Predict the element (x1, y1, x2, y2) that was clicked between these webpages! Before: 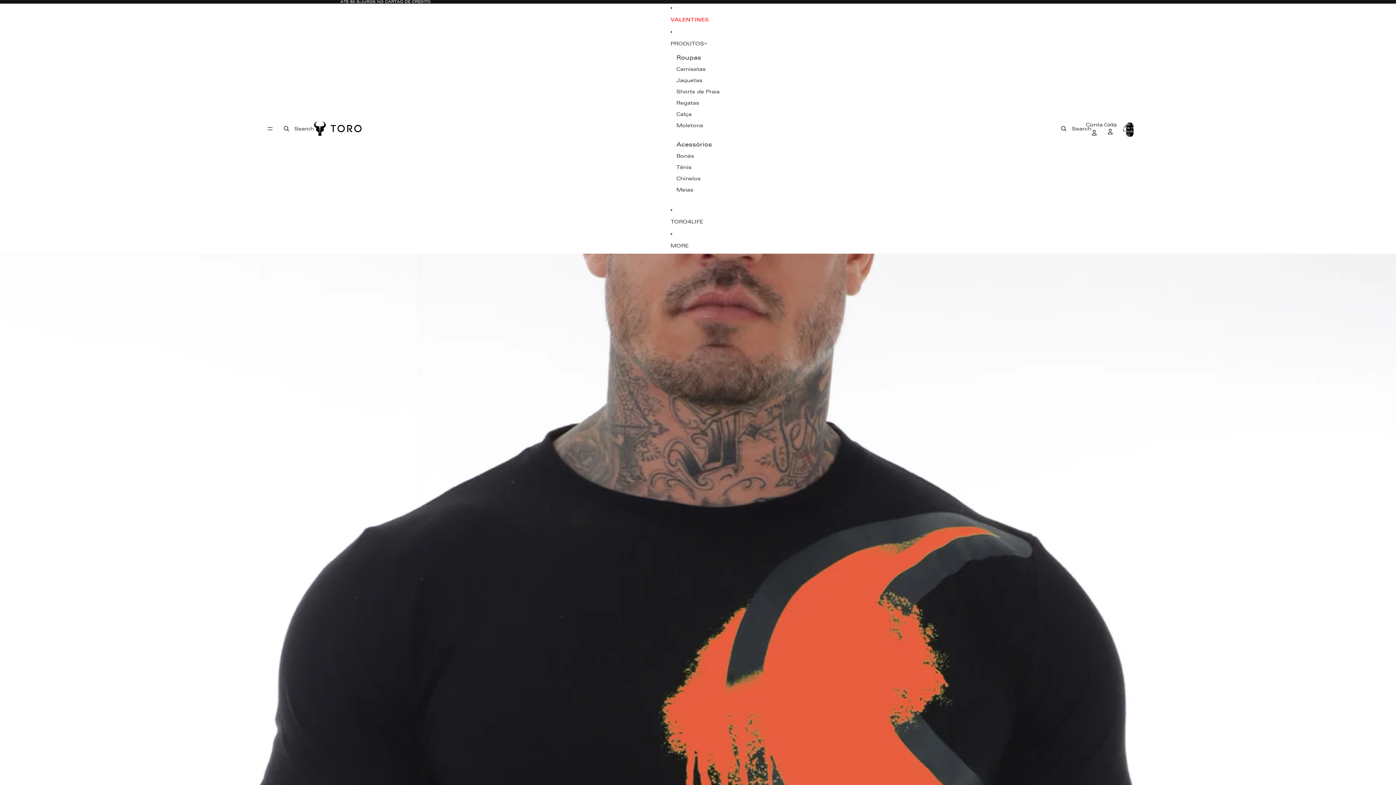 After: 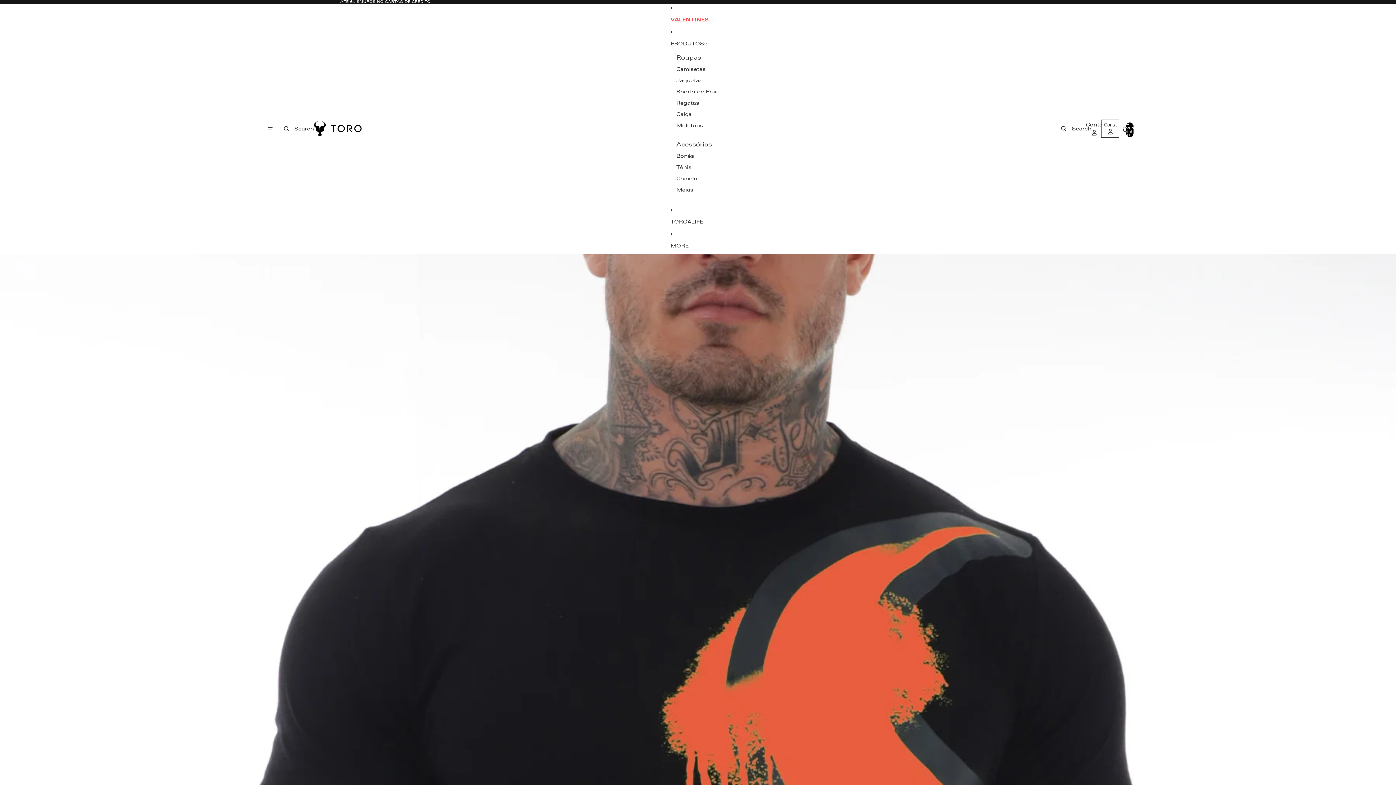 Action: bbox: (1102, 120, 1118, 136) label: Conta